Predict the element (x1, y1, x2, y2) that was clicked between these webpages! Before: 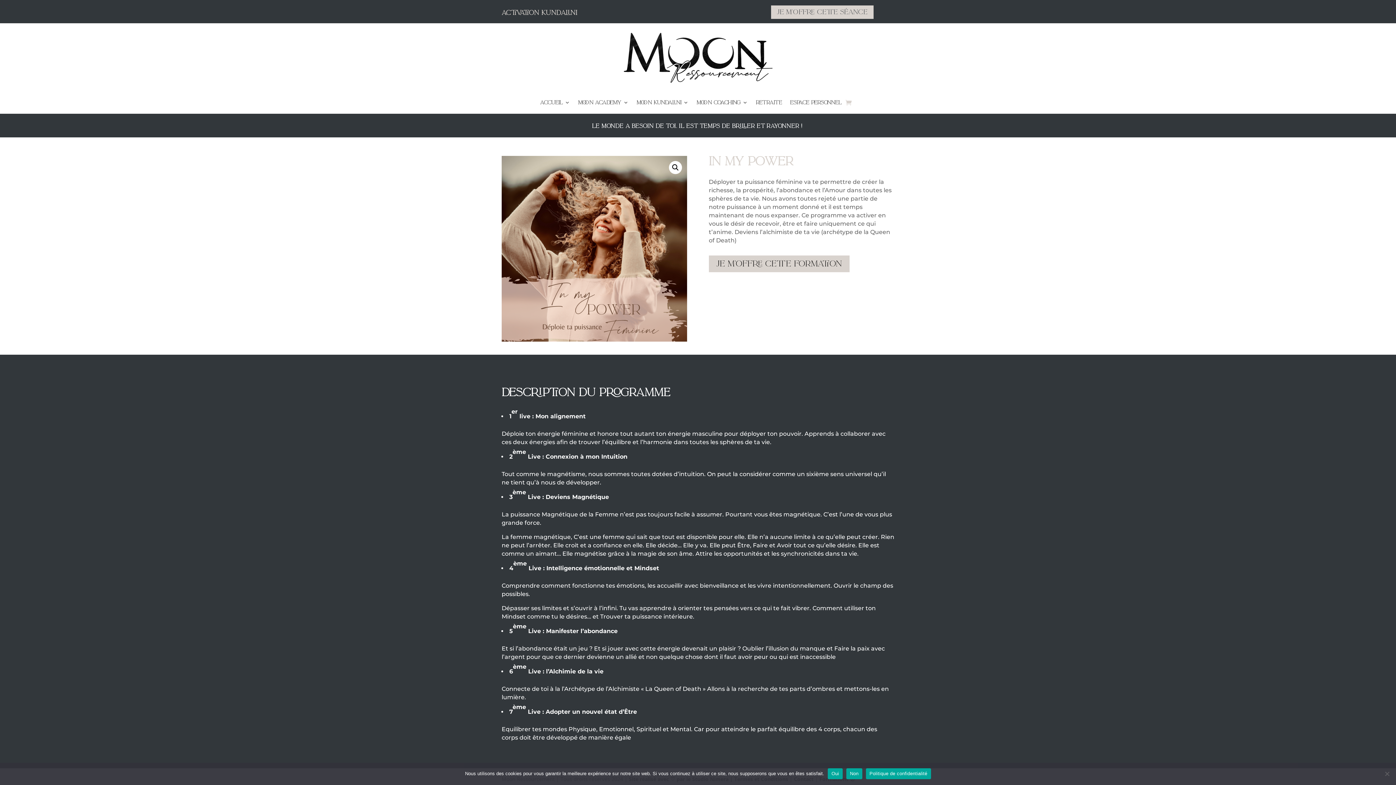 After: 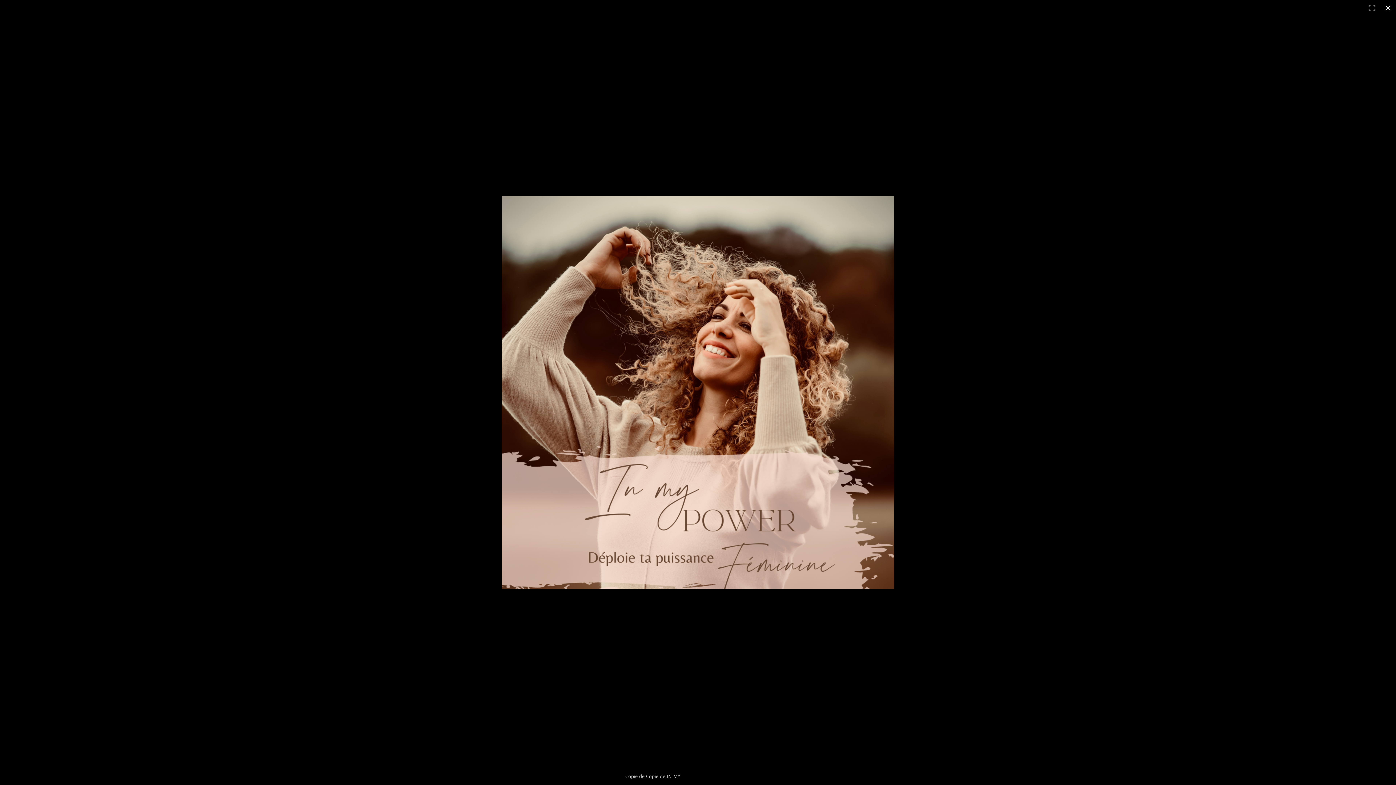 Action: bbox: (669, 161, 682, 174) label: 🔍